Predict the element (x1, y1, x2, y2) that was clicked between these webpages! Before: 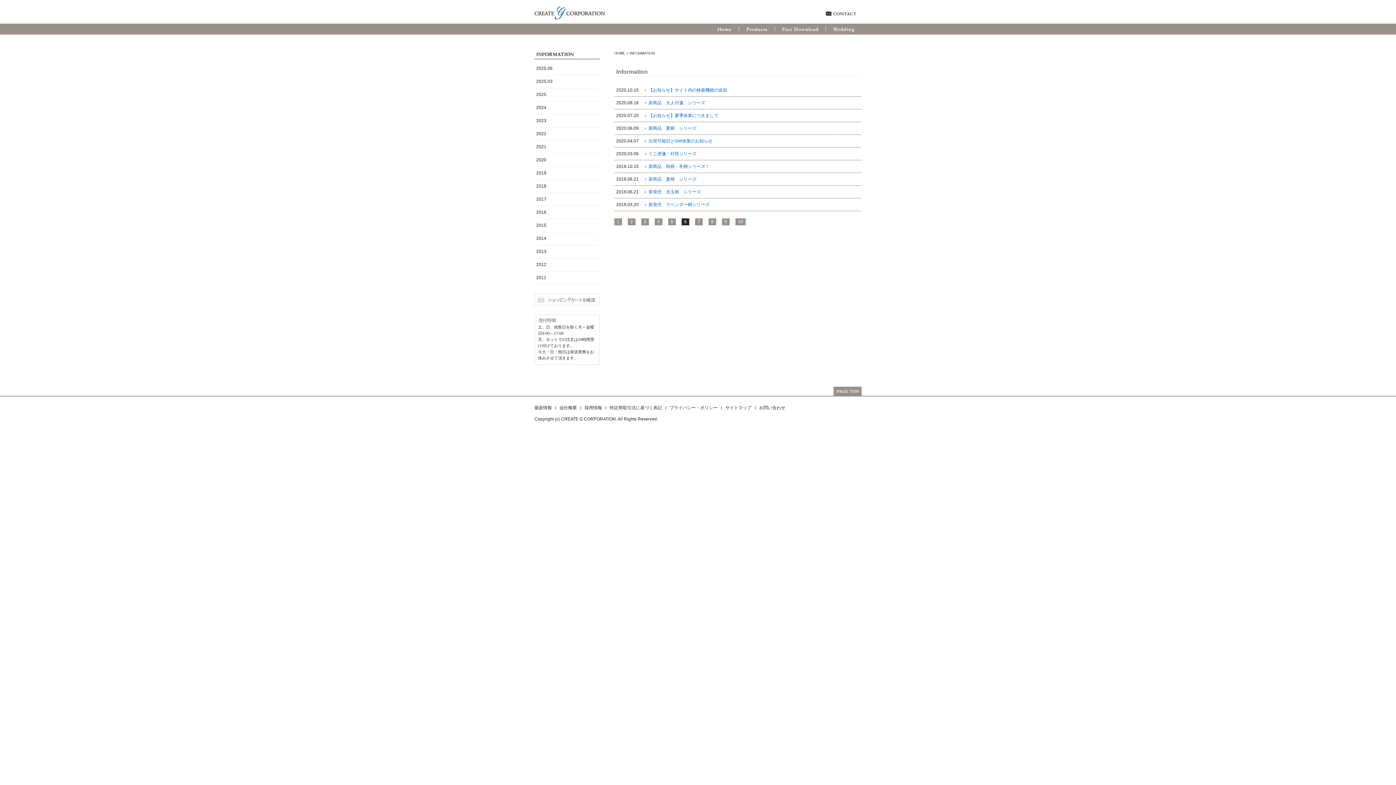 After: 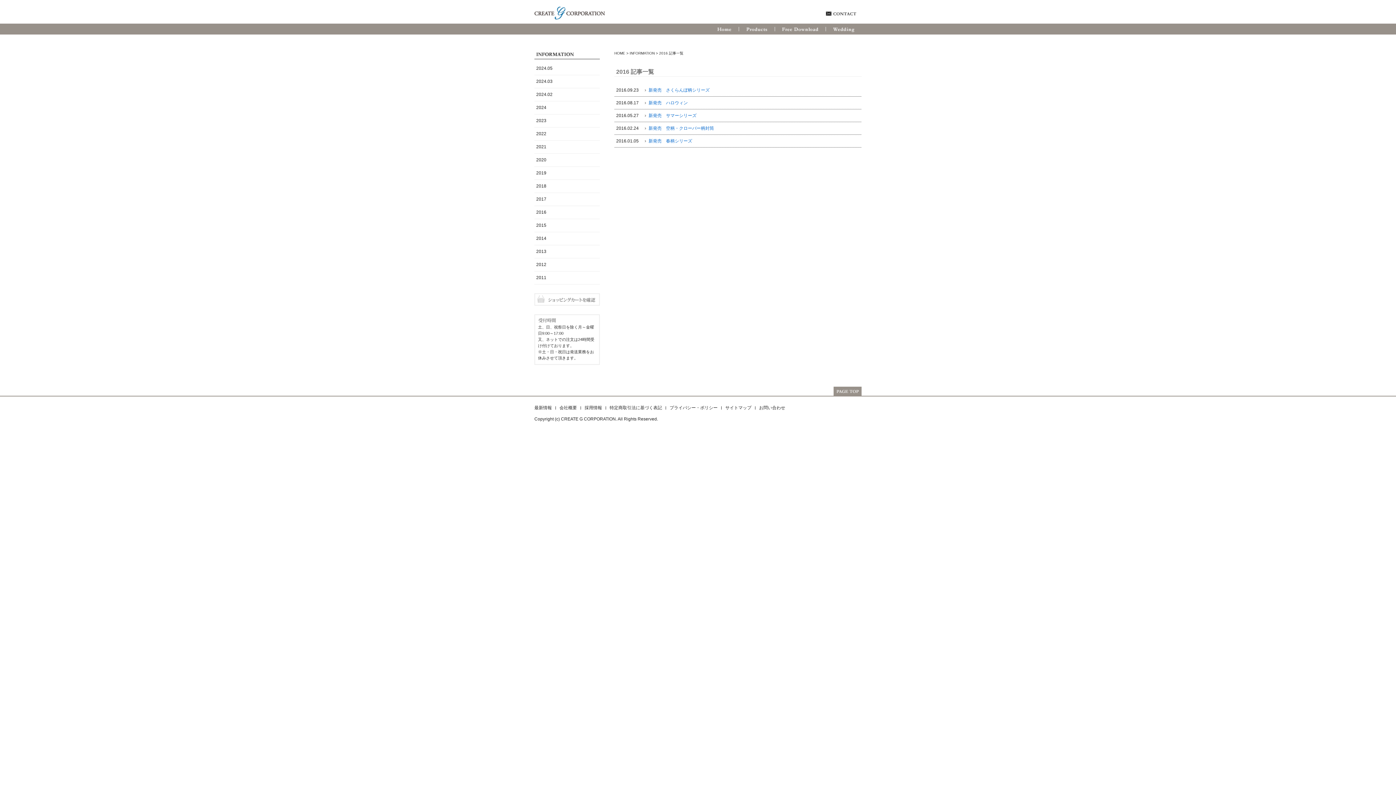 Action: bbox: (534, 206, 600, 219) label: 2016